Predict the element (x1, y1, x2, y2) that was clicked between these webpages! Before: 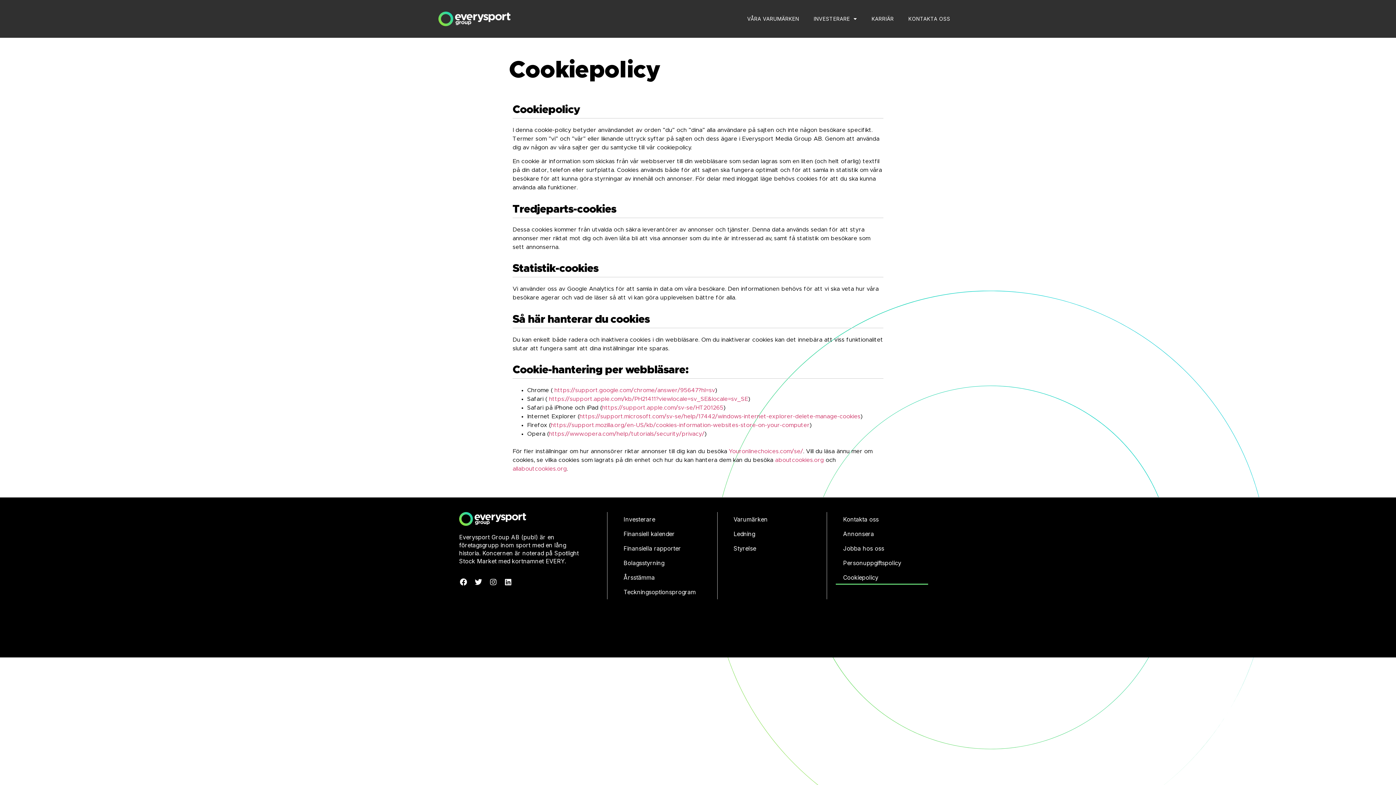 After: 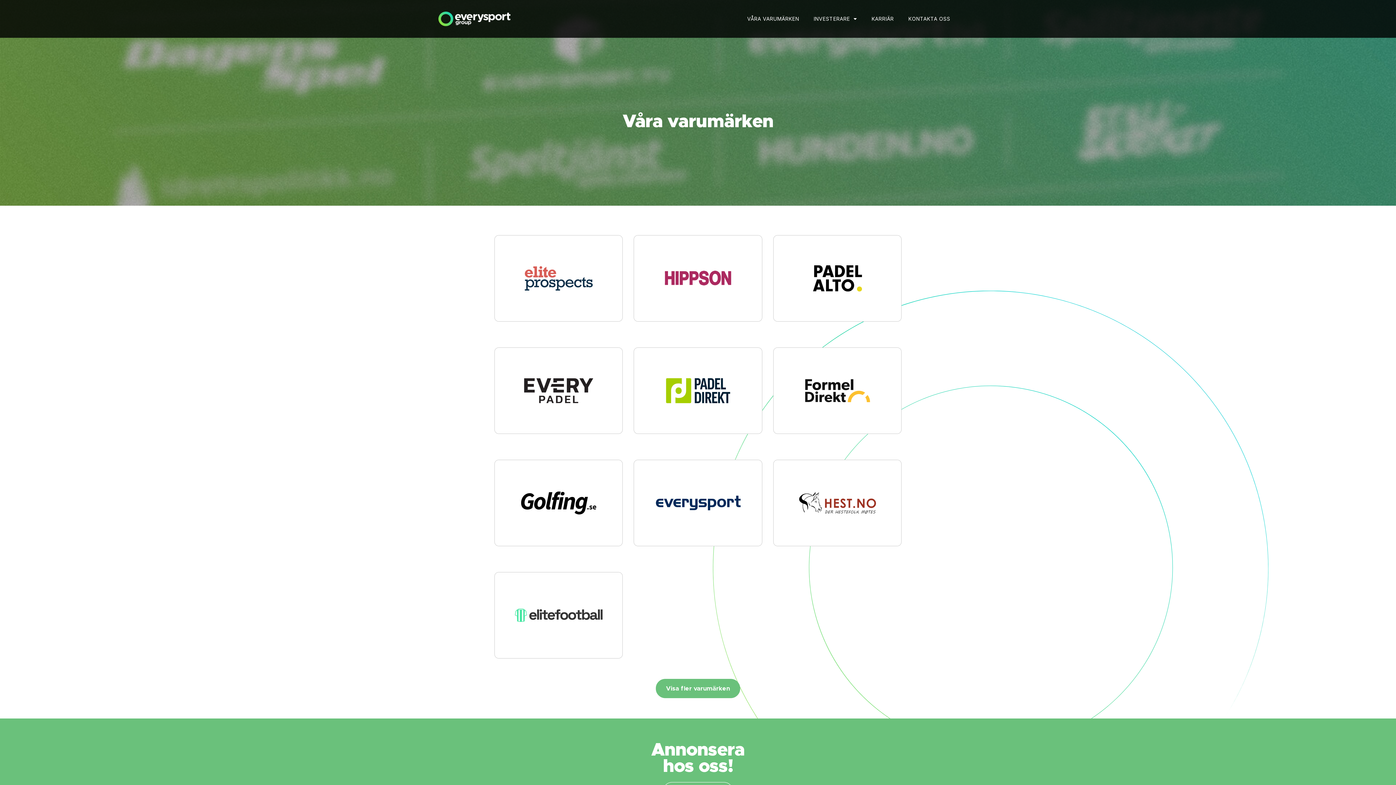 Action: bbox: (726, 512, 818, 527) label: Varumärken